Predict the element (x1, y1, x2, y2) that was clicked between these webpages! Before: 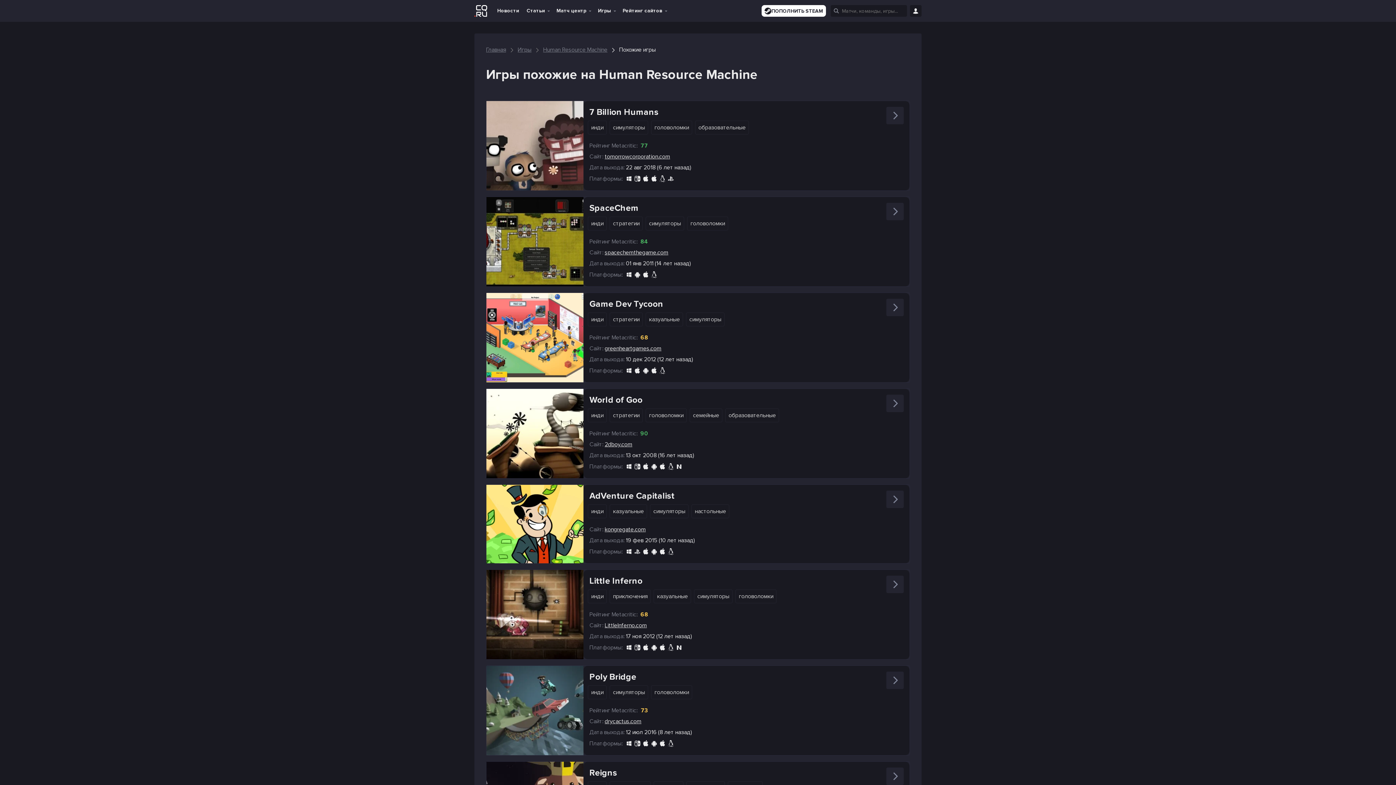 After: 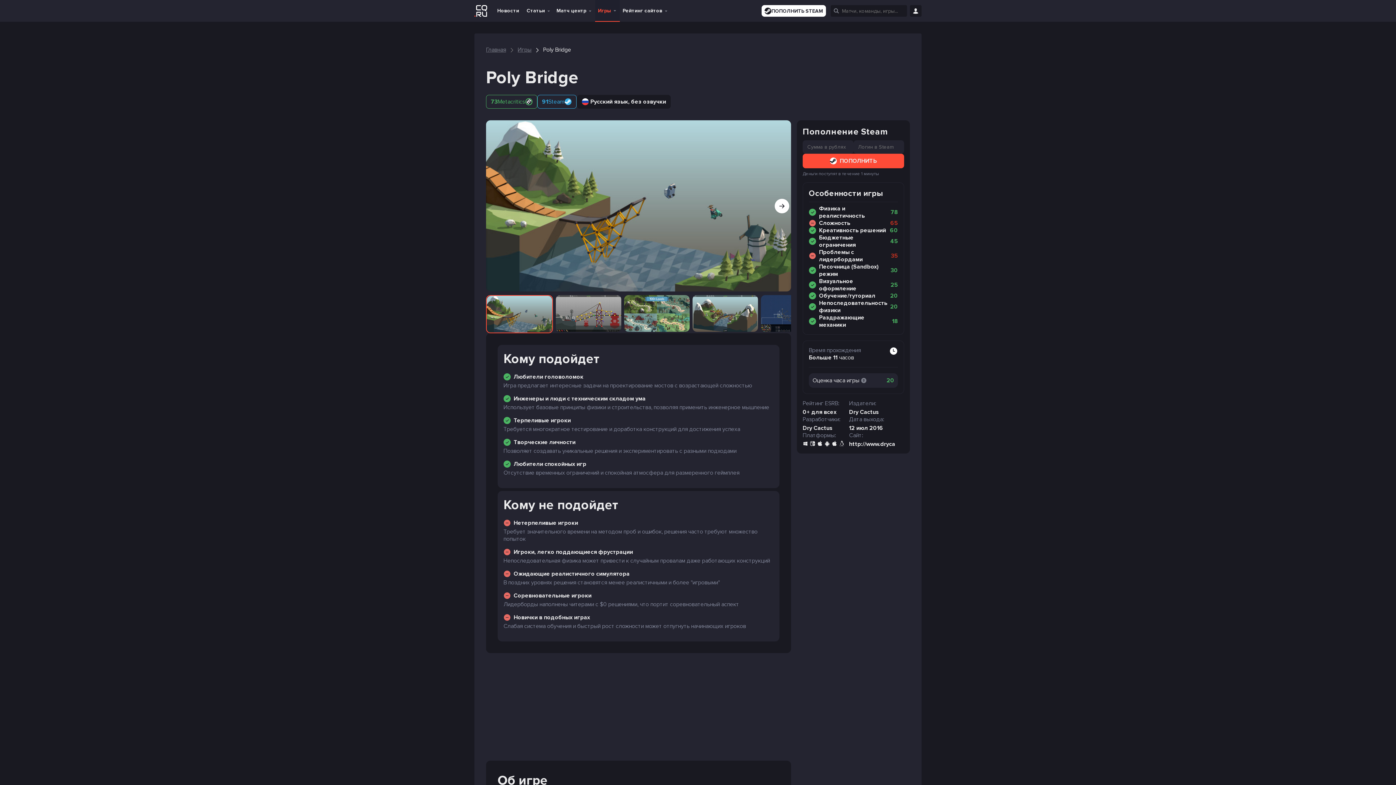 Action: bbox: (486, 666, 583, 755)